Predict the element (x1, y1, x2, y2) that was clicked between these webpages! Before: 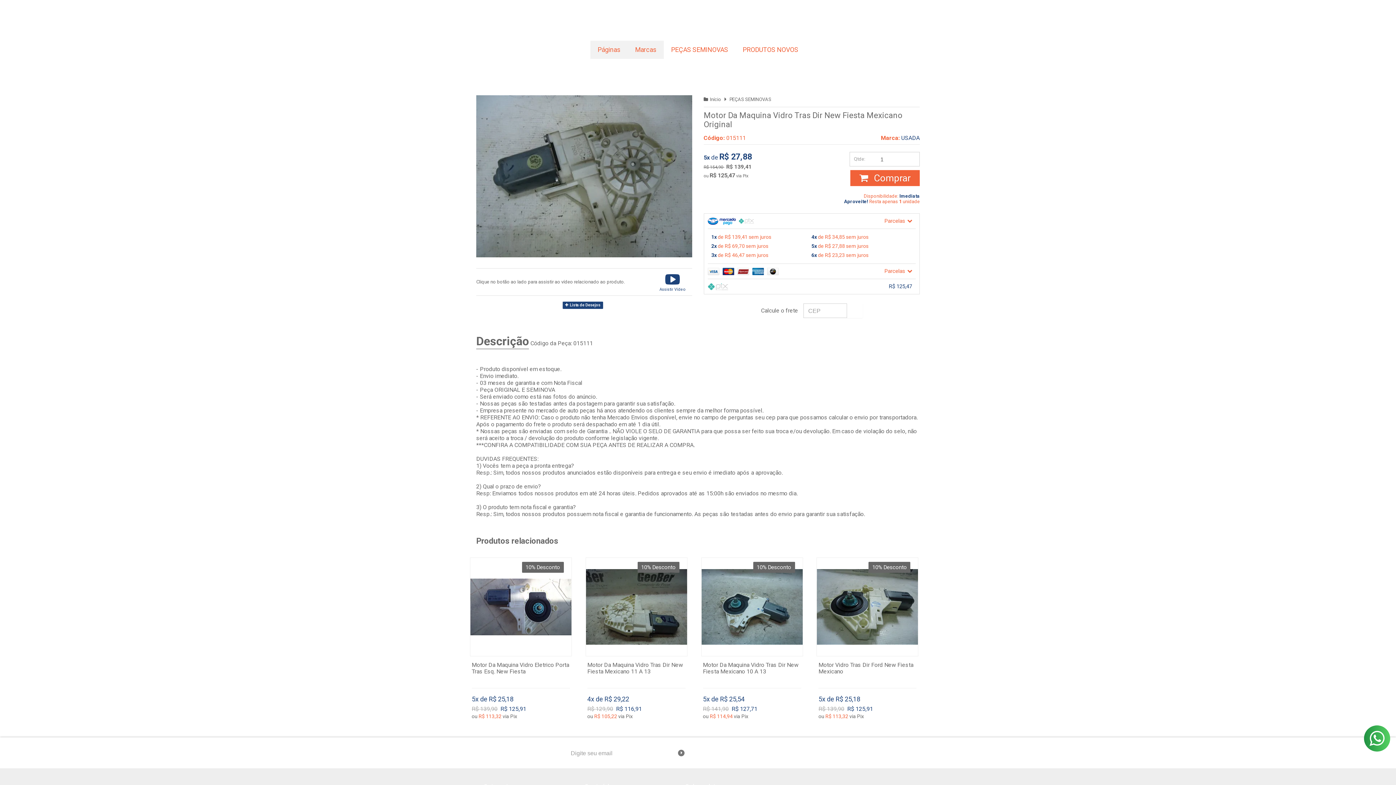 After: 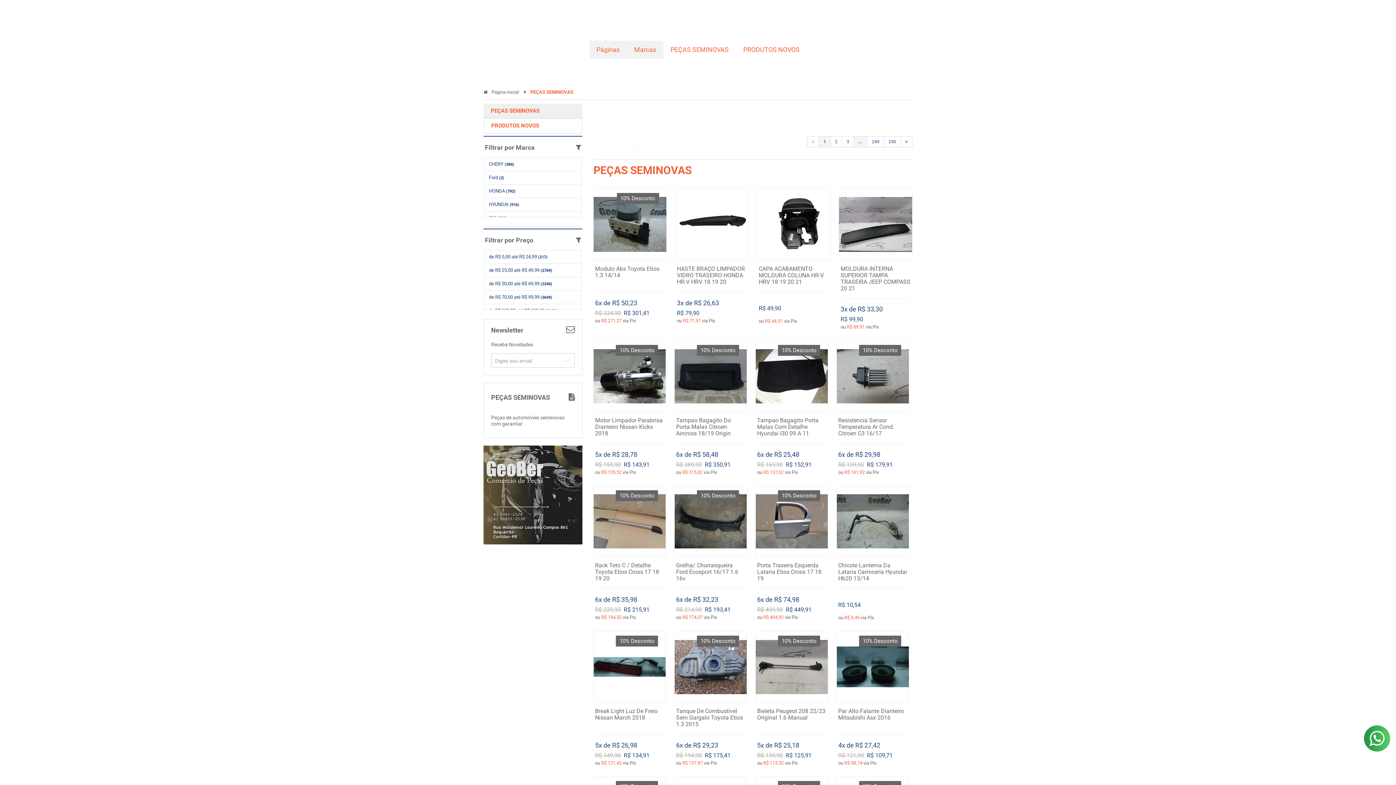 Action: label: PEÇAS SEMINOVAS bbox: (729, 96, 771, 102)